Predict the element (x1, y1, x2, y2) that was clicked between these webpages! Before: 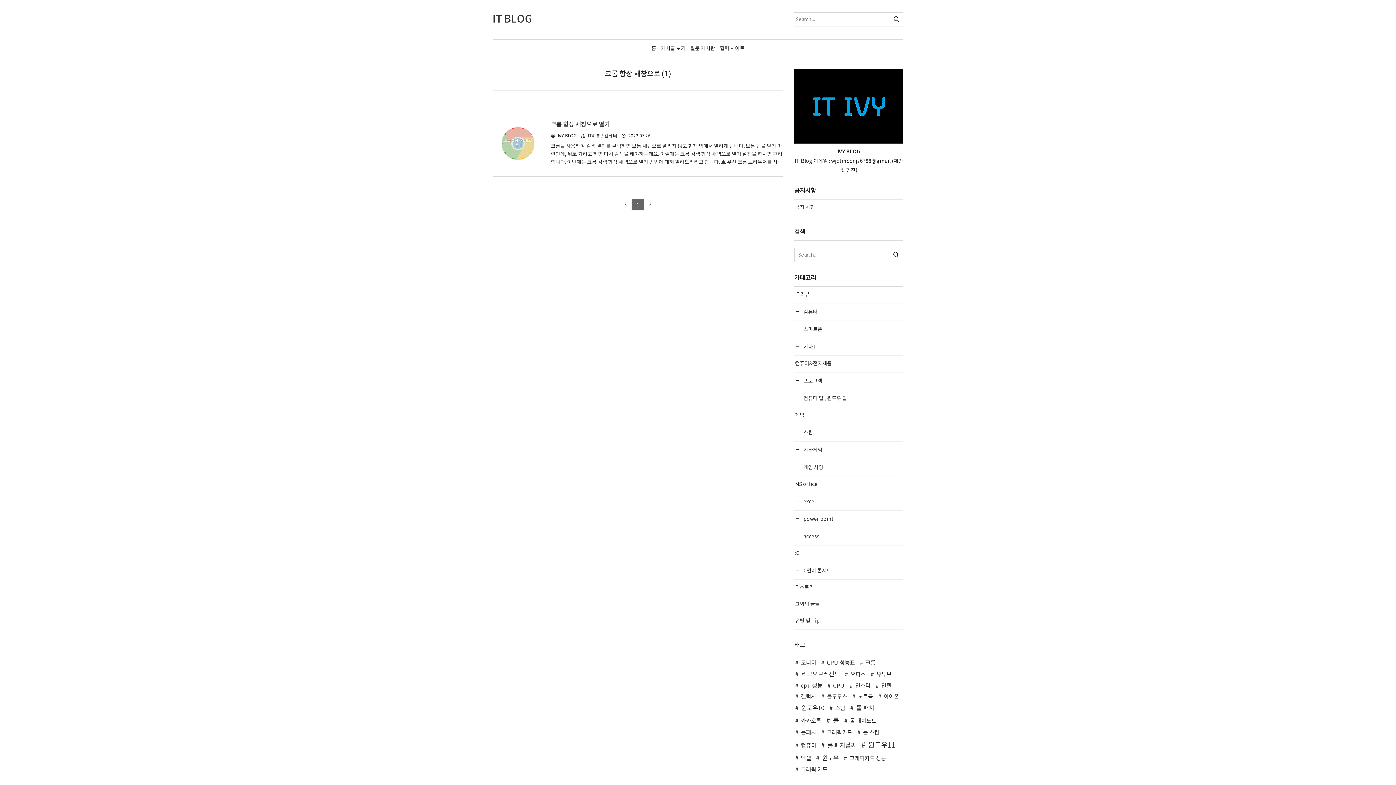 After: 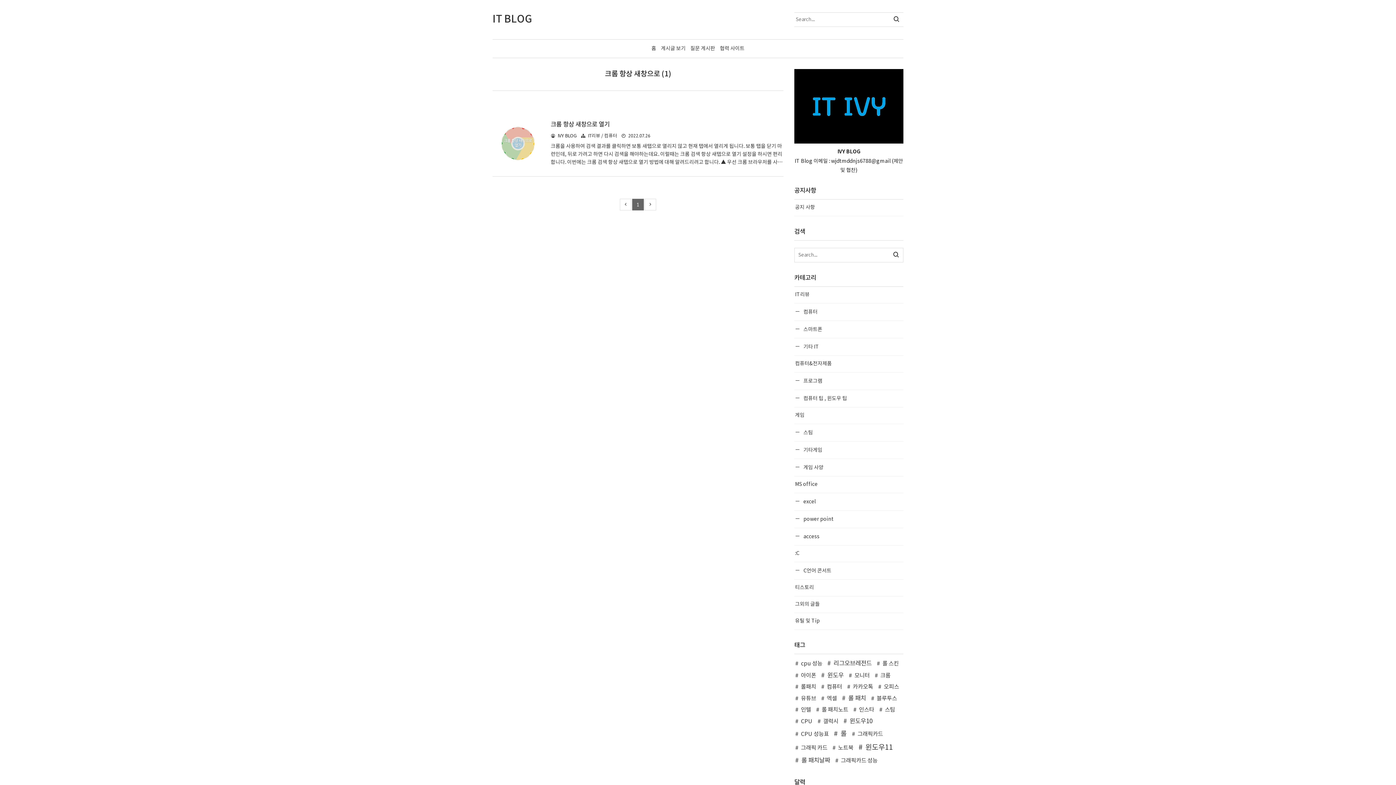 Action: label: 1 bbox: (632, 199, 643, 210)